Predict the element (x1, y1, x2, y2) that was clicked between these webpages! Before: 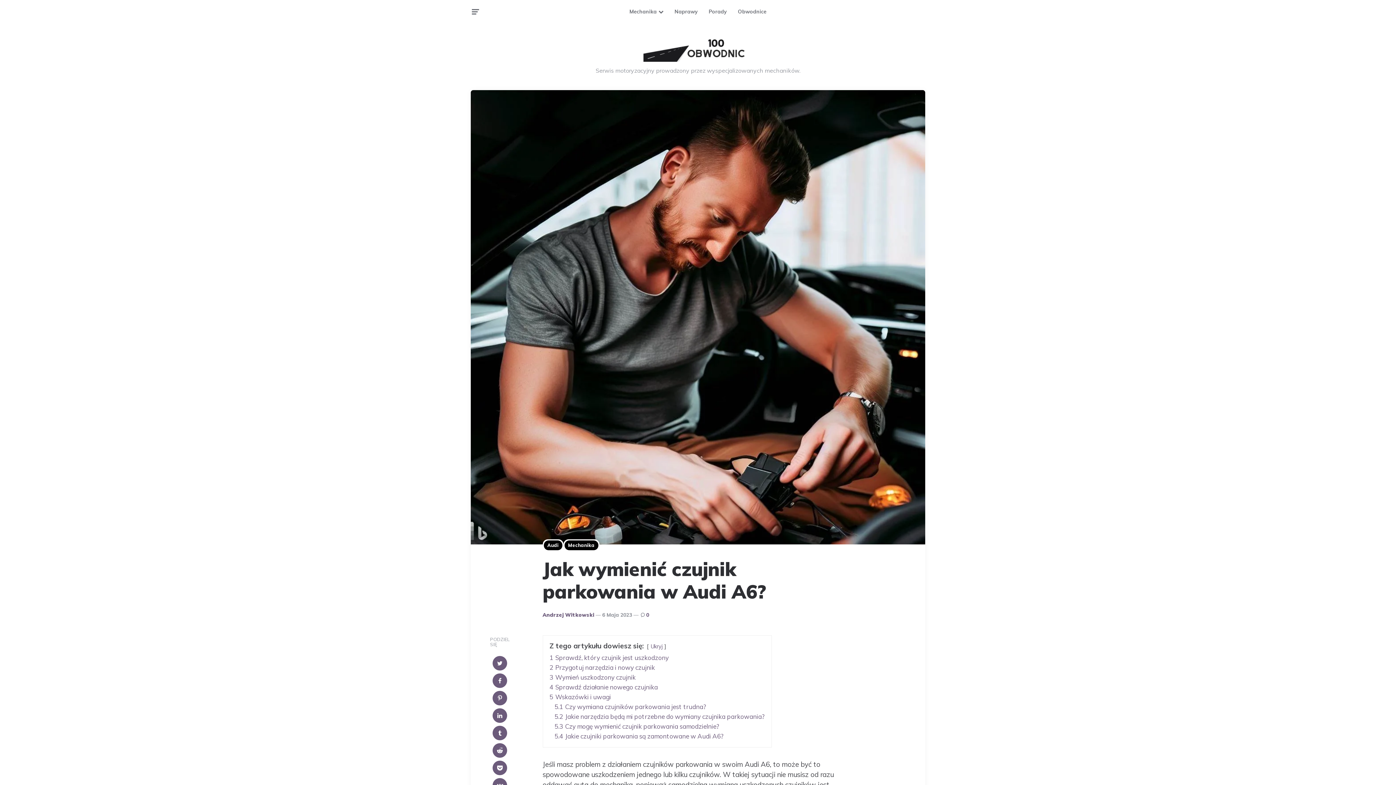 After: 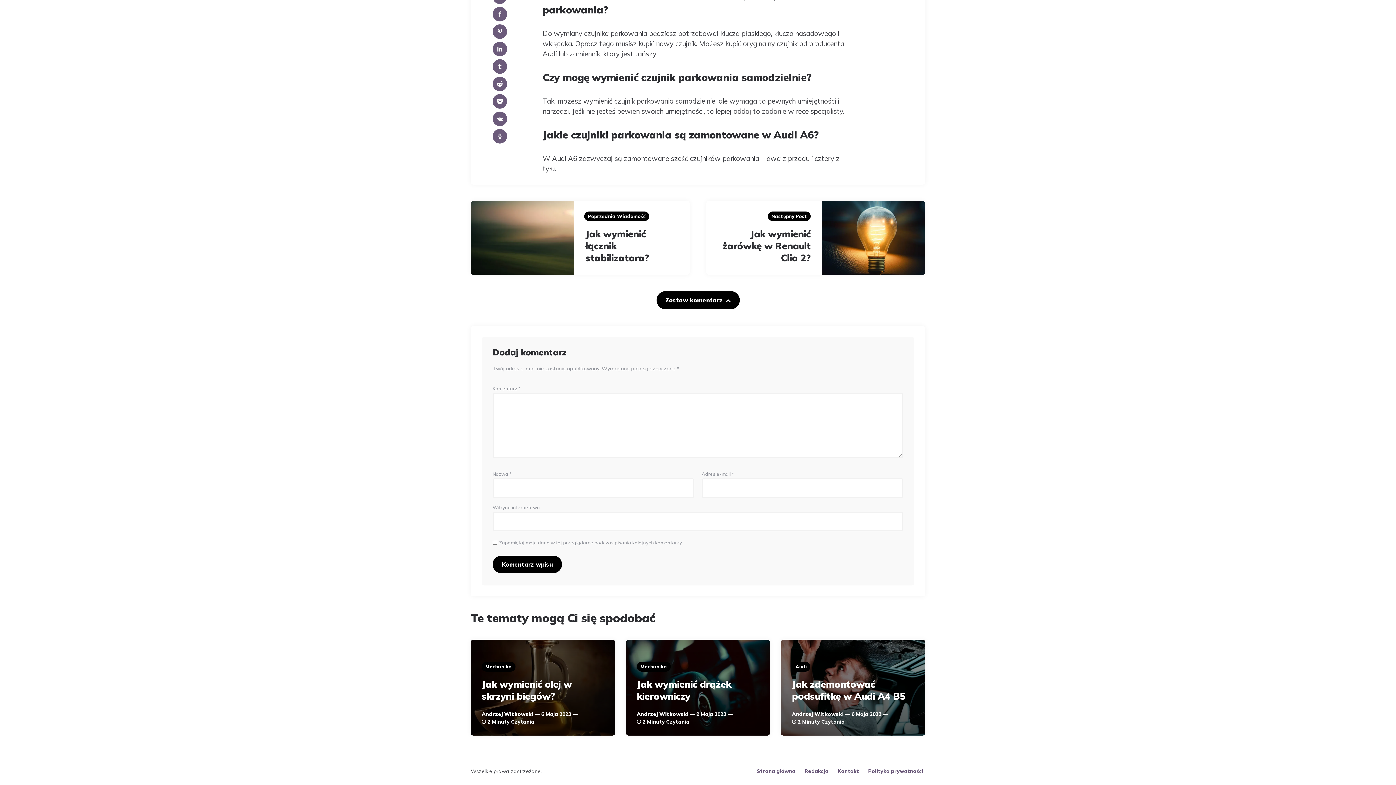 Action: bbox: (646, 612, 649, 618) label: 0